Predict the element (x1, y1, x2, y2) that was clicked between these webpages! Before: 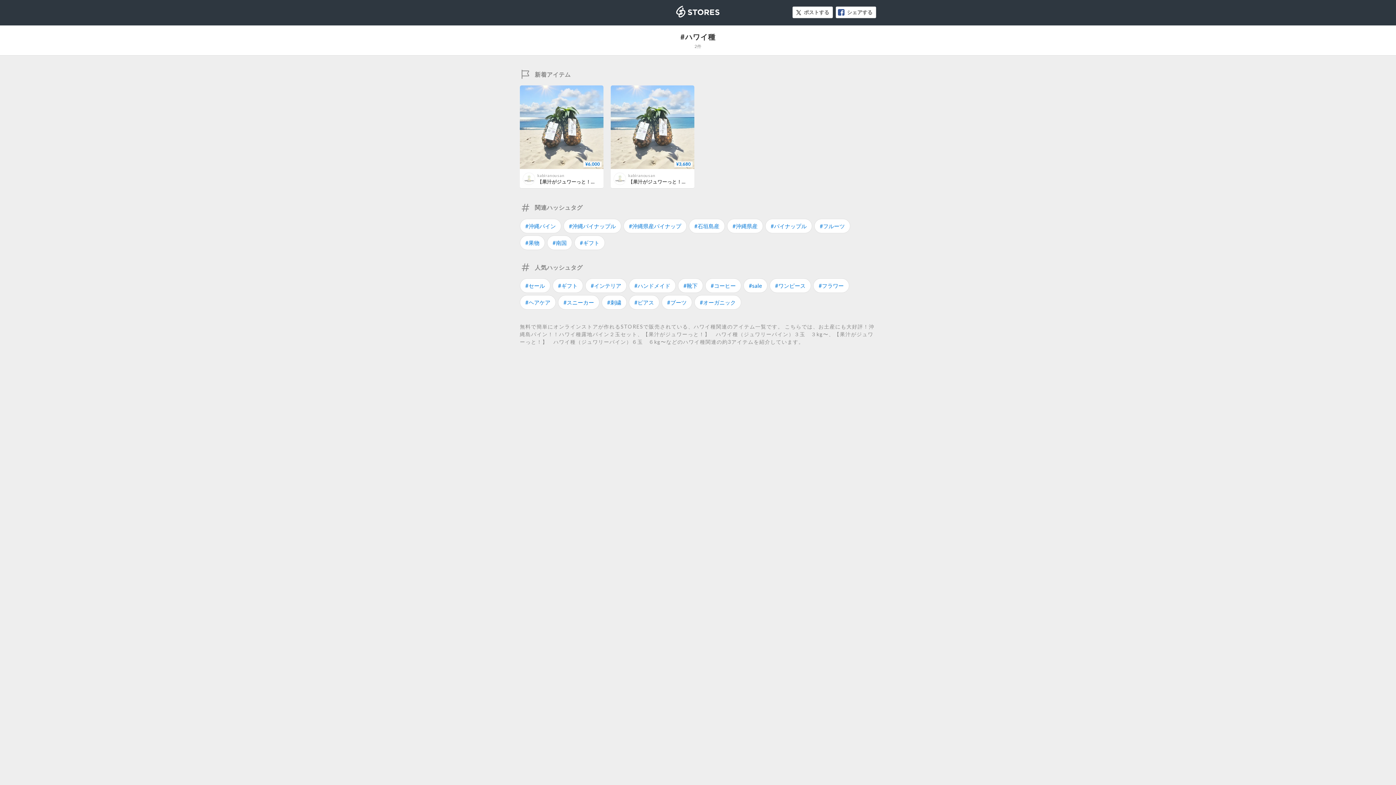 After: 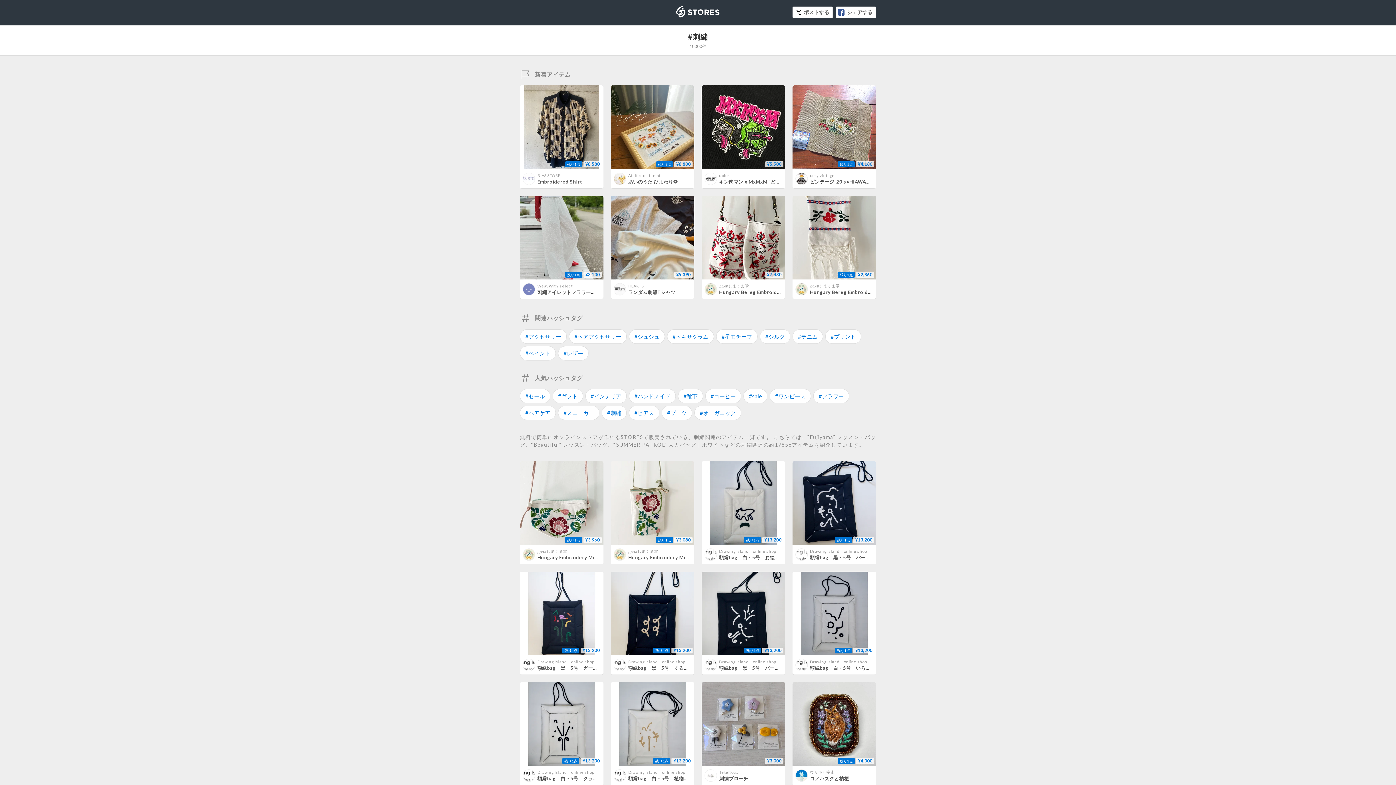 Action: bbox: (601, 295, 626, 309) label: #刺繍